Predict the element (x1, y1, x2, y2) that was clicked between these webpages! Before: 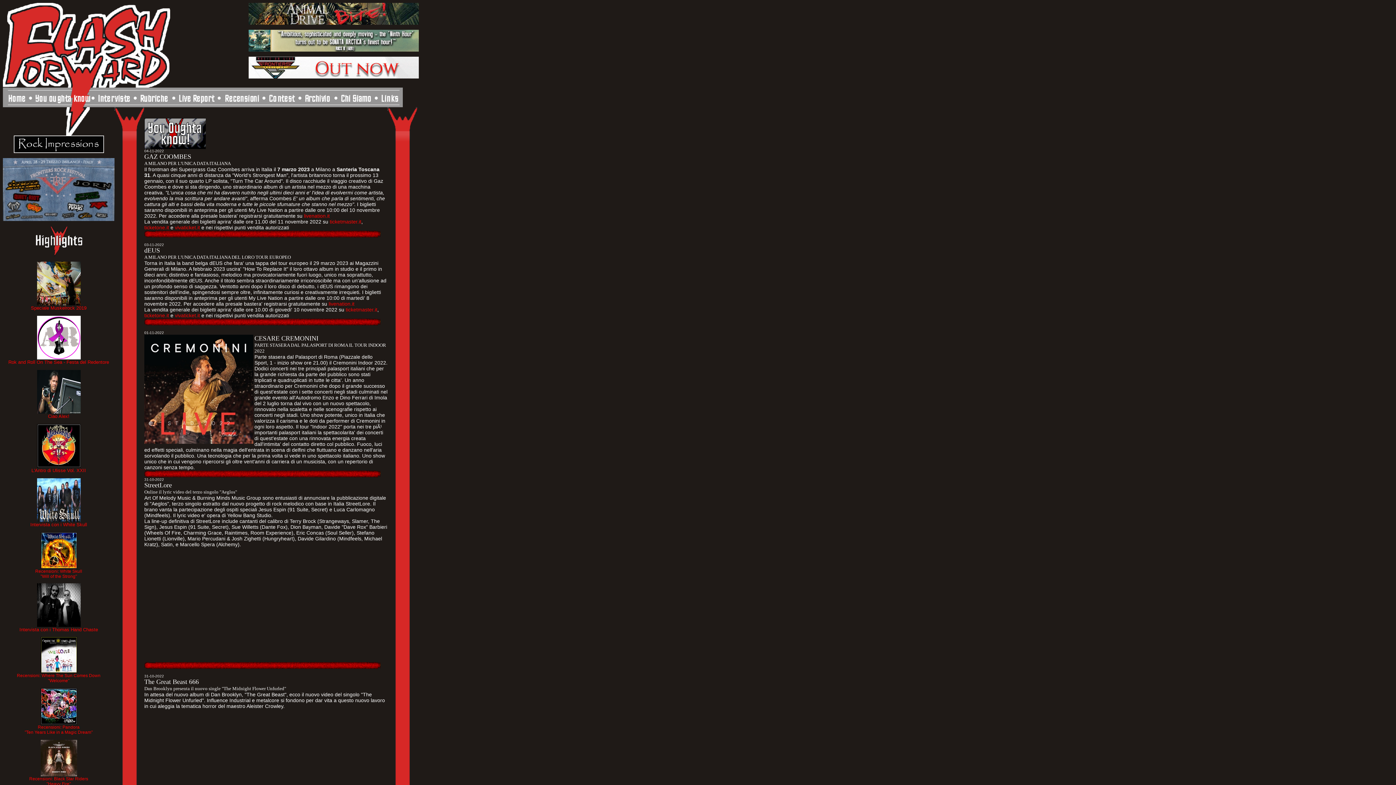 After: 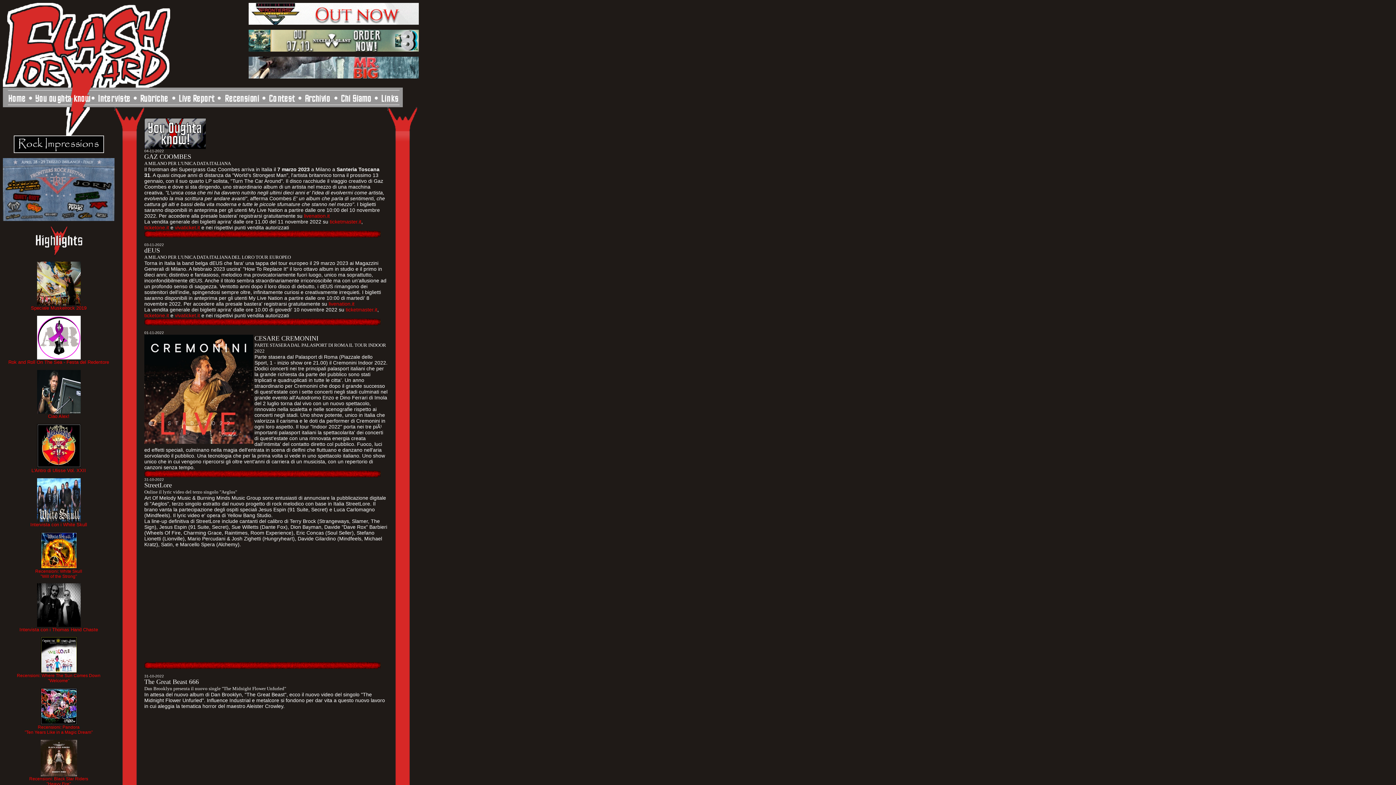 Action: bbox: (248, 73, 418, 79)